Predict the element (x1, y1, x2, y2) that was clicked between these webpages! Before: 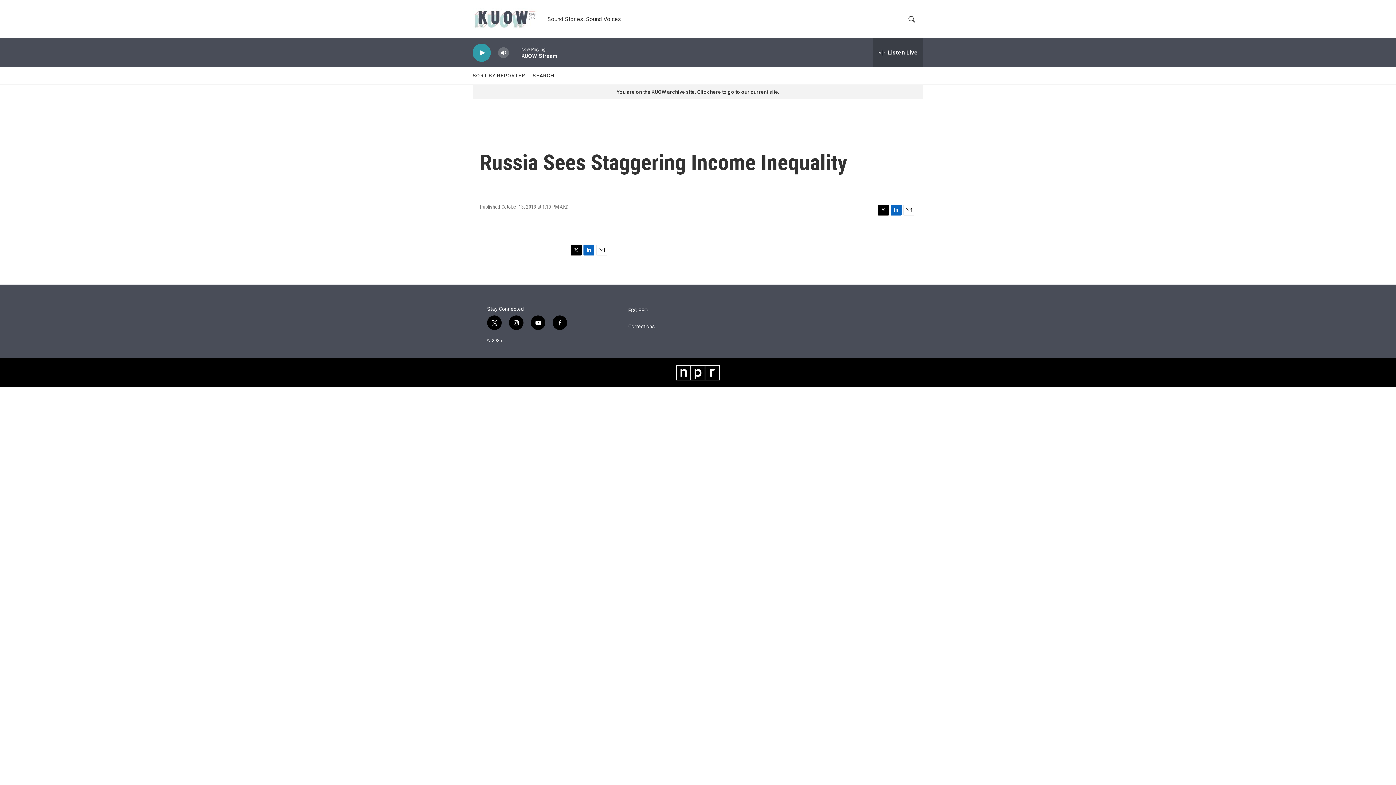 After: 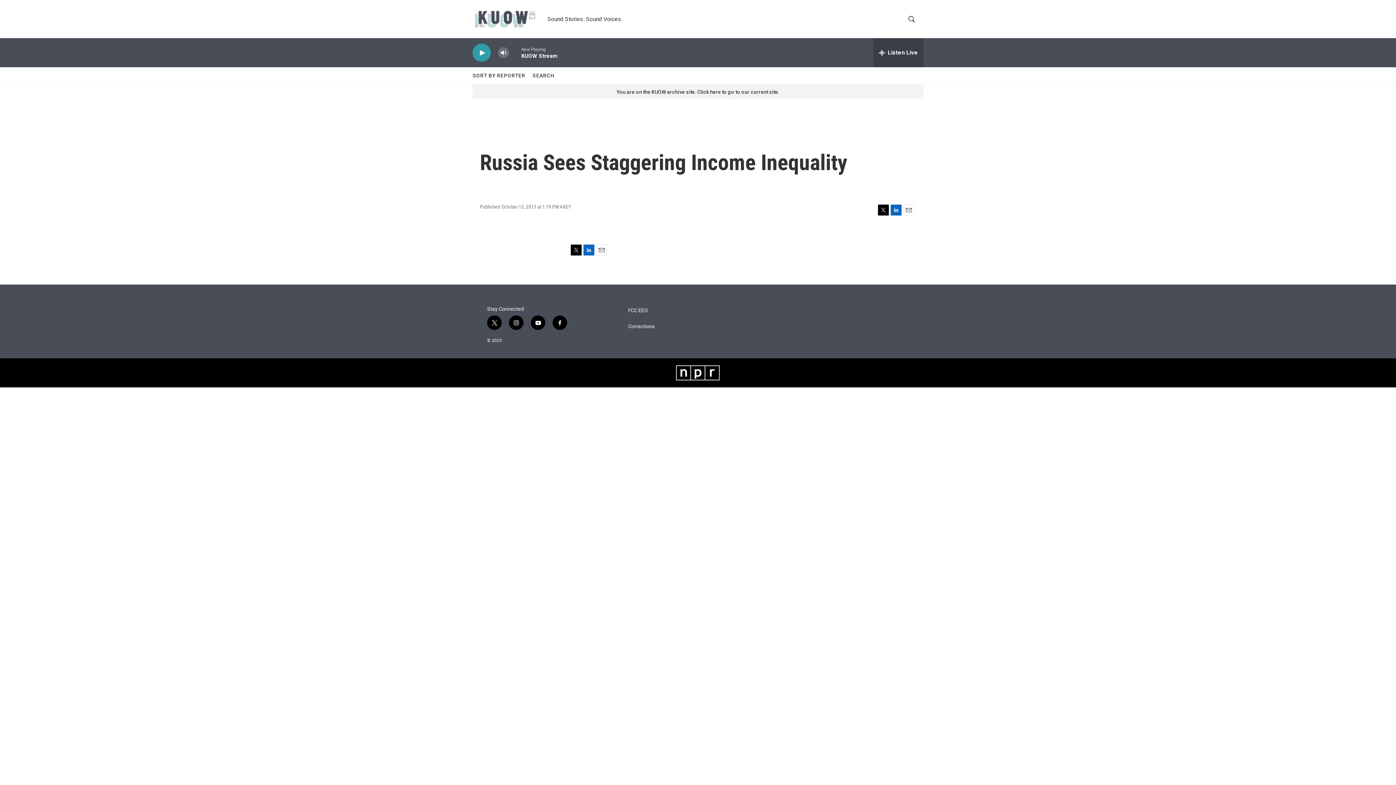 Action: label: twitter bbox: (487, 315, 501, 330)